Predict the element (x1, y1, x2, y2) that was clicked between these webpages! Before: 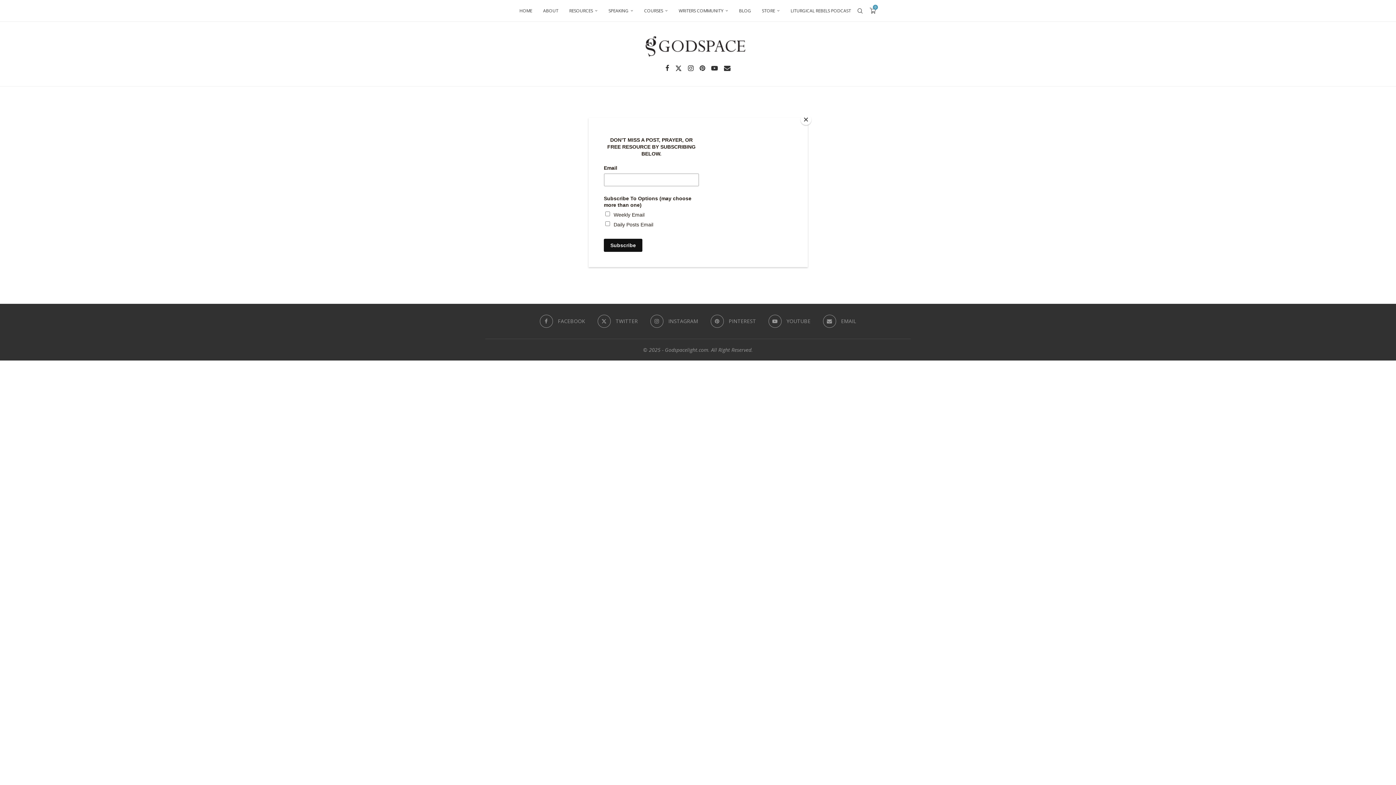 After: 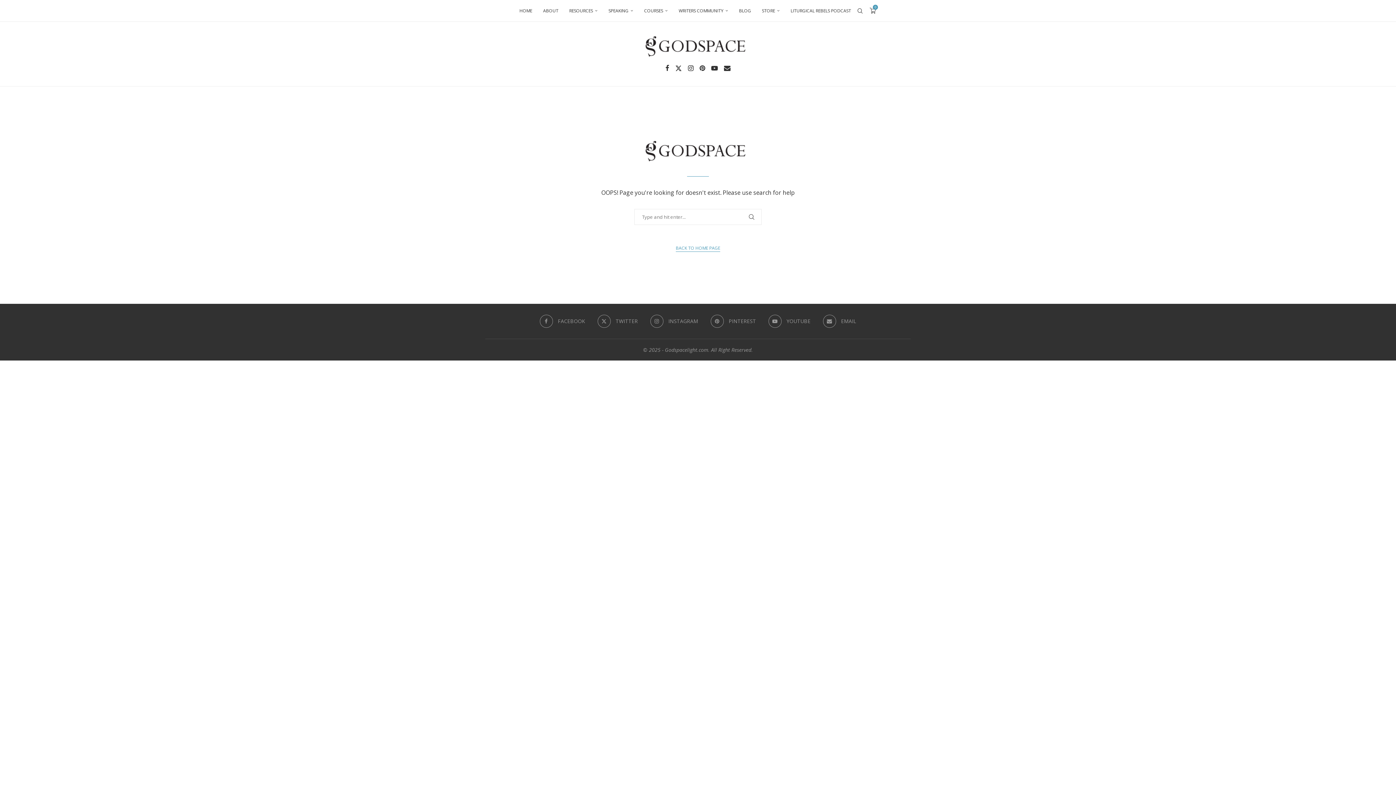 Action: label: Close bbox: (800, 114, 811, 125)